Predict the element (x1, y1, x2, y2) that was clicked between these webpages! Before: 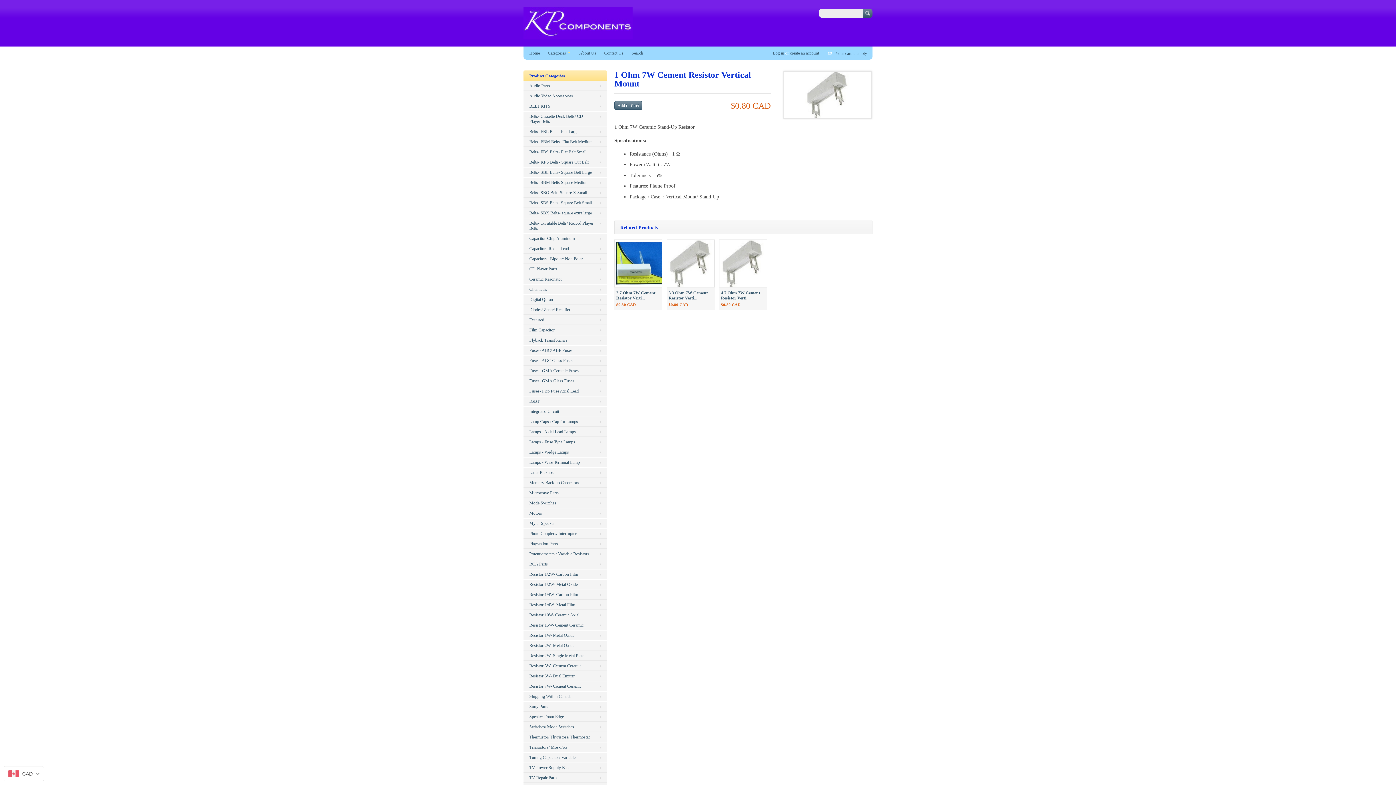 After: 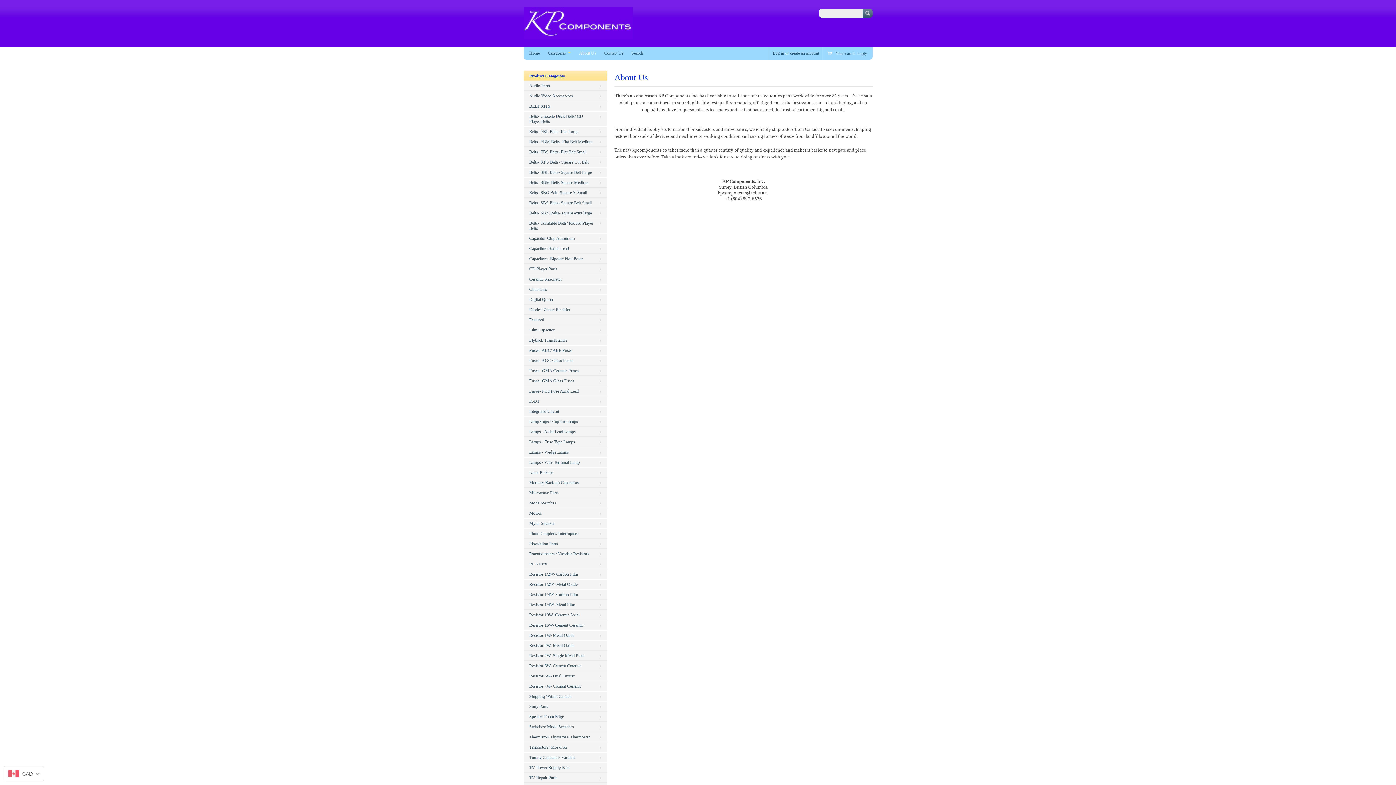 Action: label: About Us bbox: (577, 49, 598, 57)